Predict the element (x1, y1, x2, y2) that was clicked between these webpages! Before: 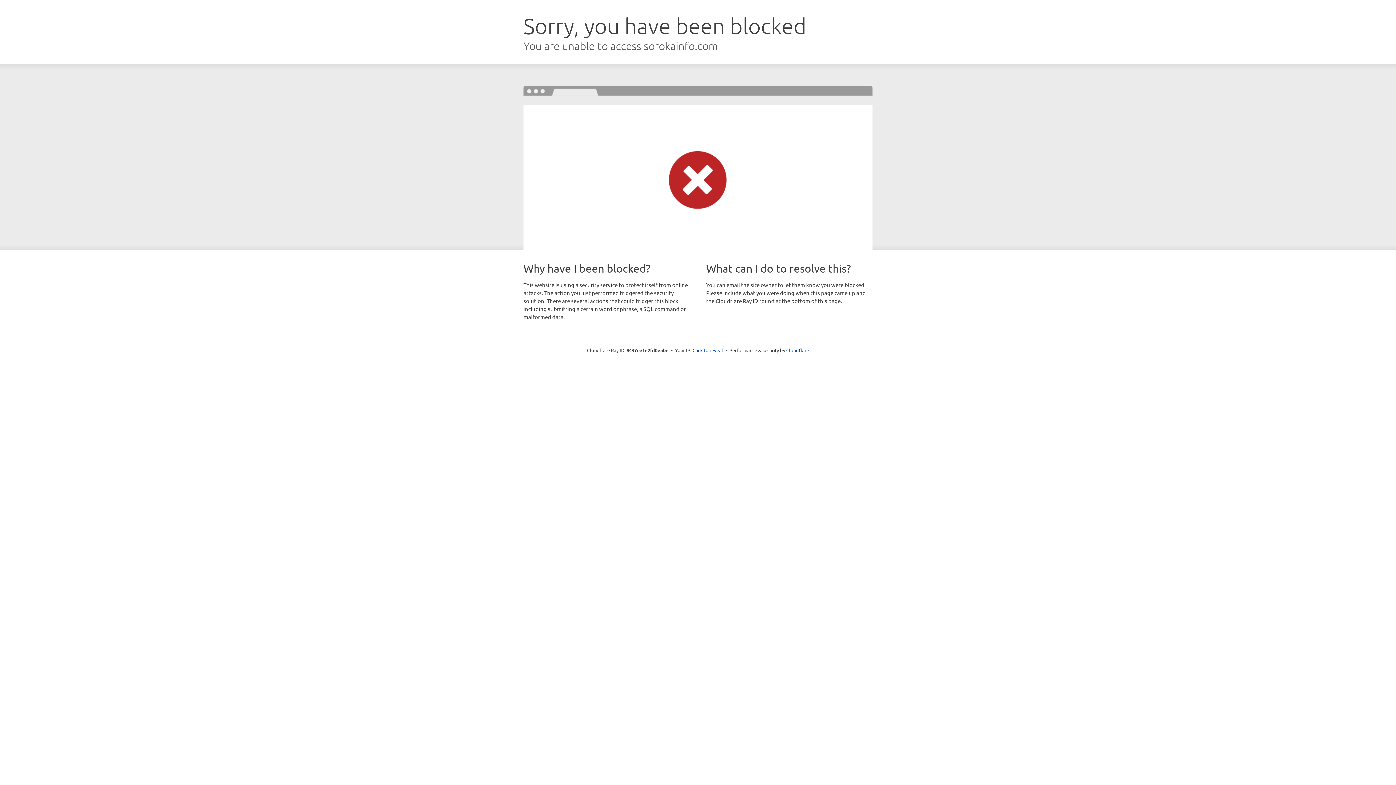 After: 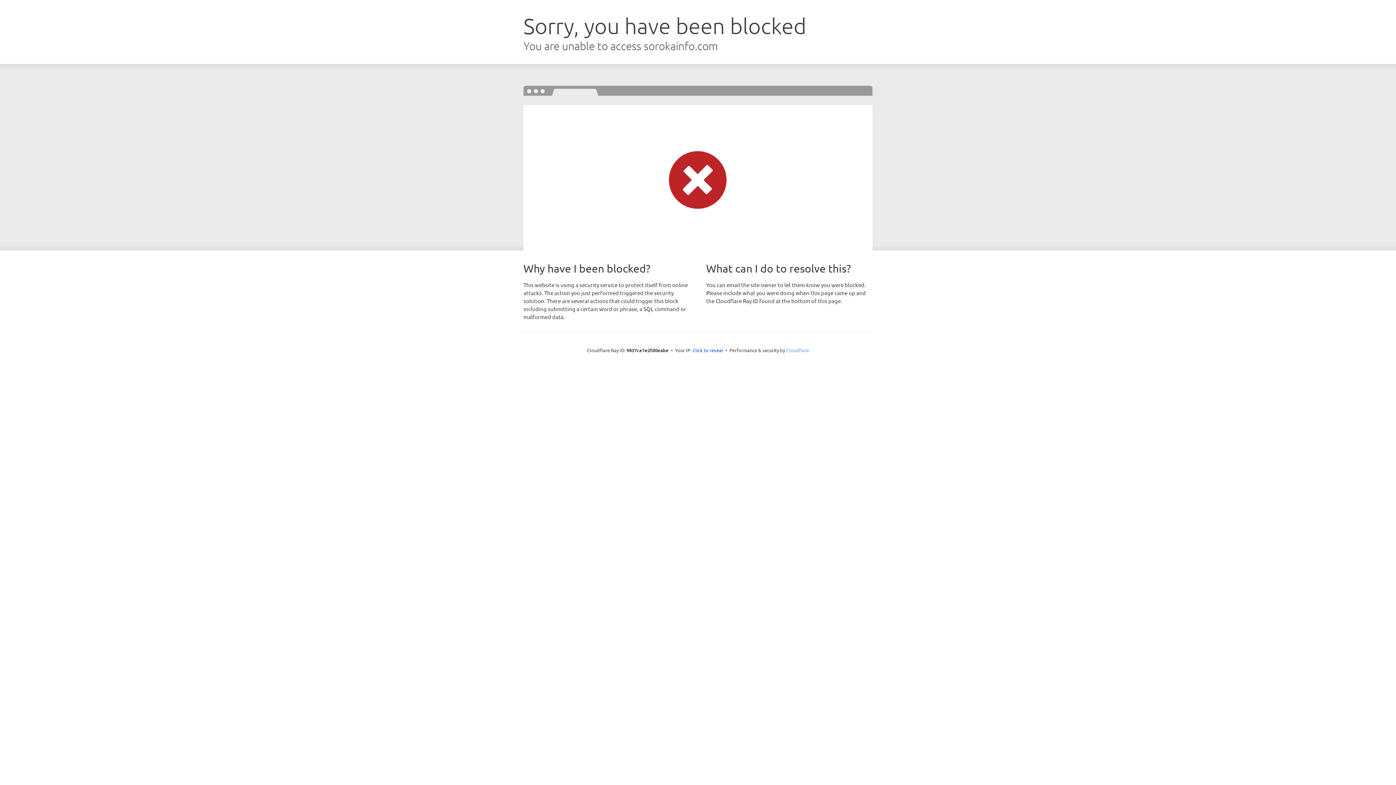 Action: bbox: (786, 347, 809, 353) label: Cloudflare